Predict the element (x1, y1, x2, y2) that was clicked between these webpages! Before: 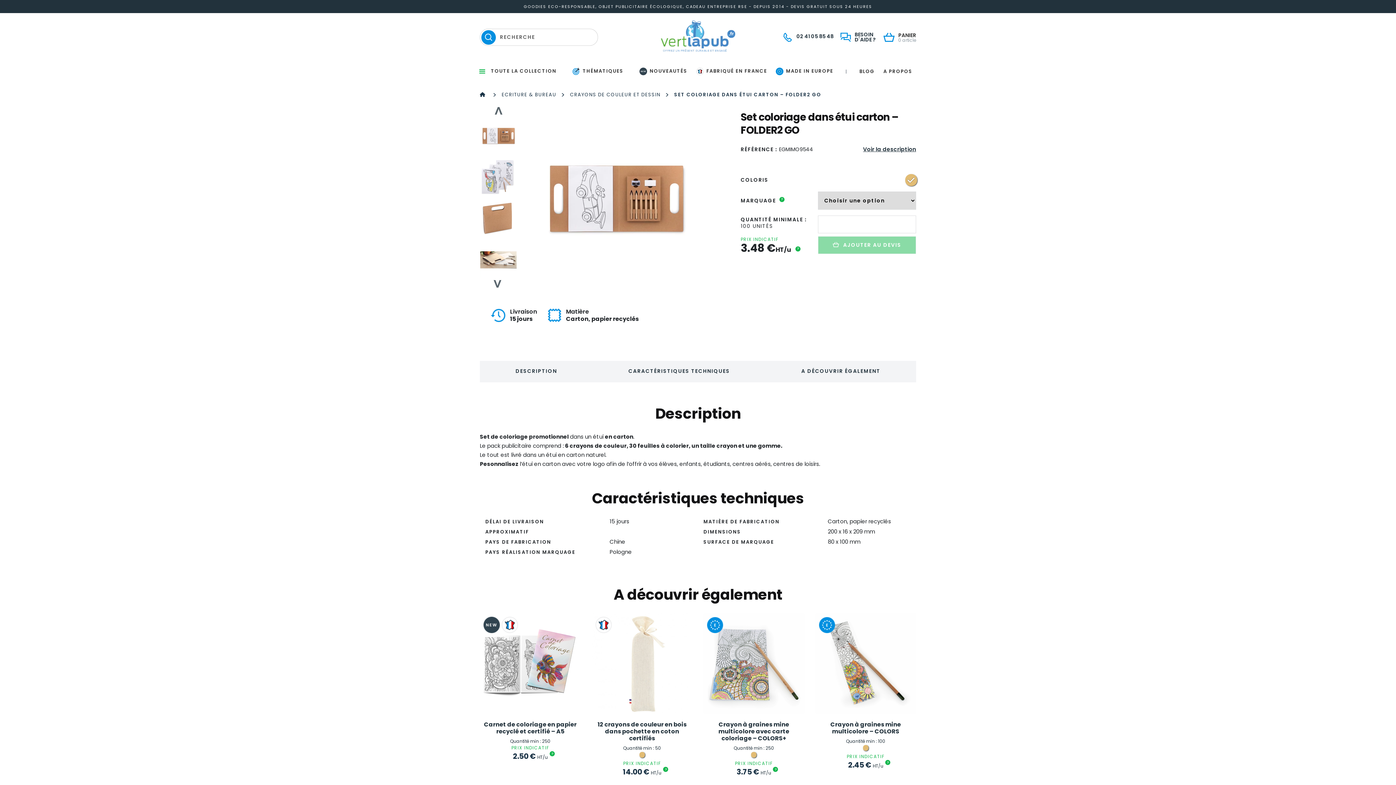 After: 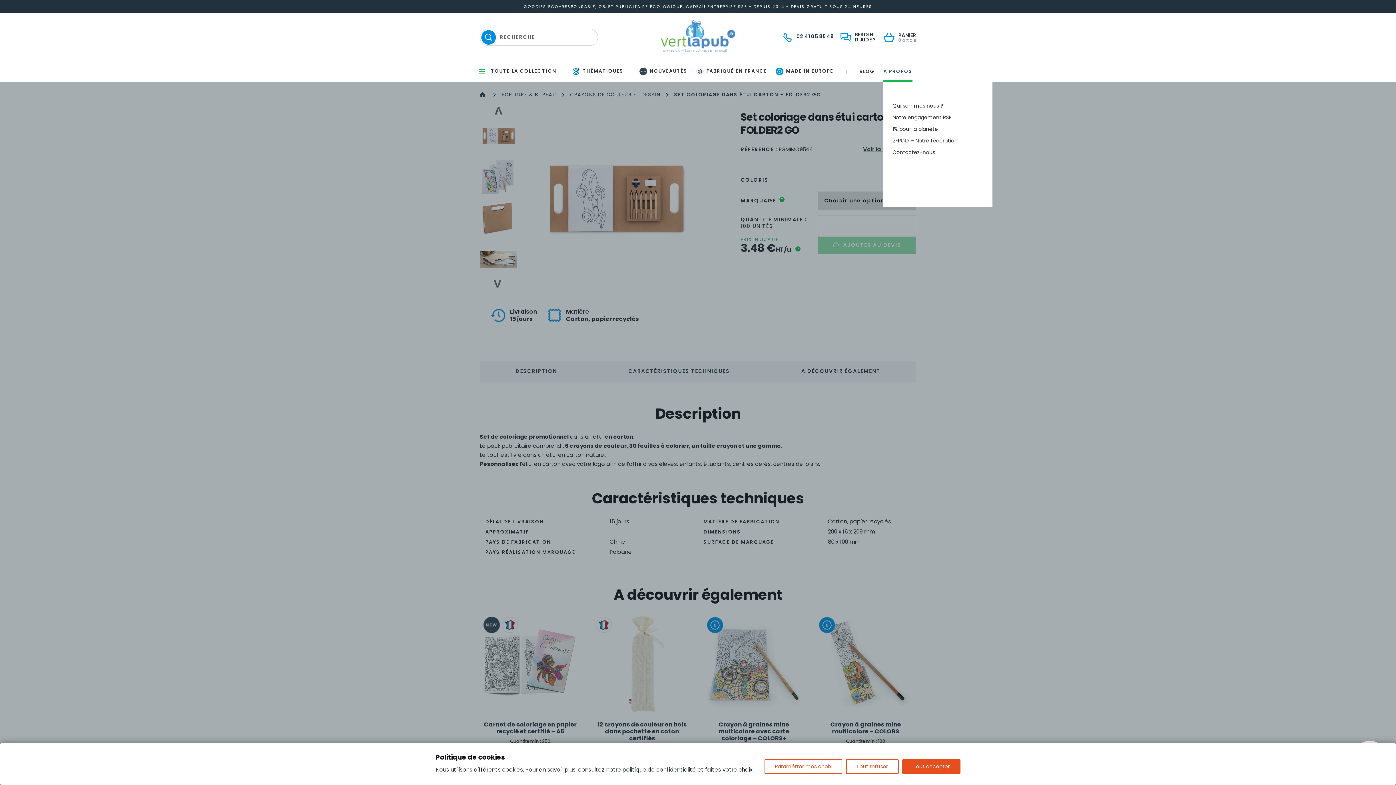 Action: label: A PROPOS bbox: (883, 61, 912, 81)